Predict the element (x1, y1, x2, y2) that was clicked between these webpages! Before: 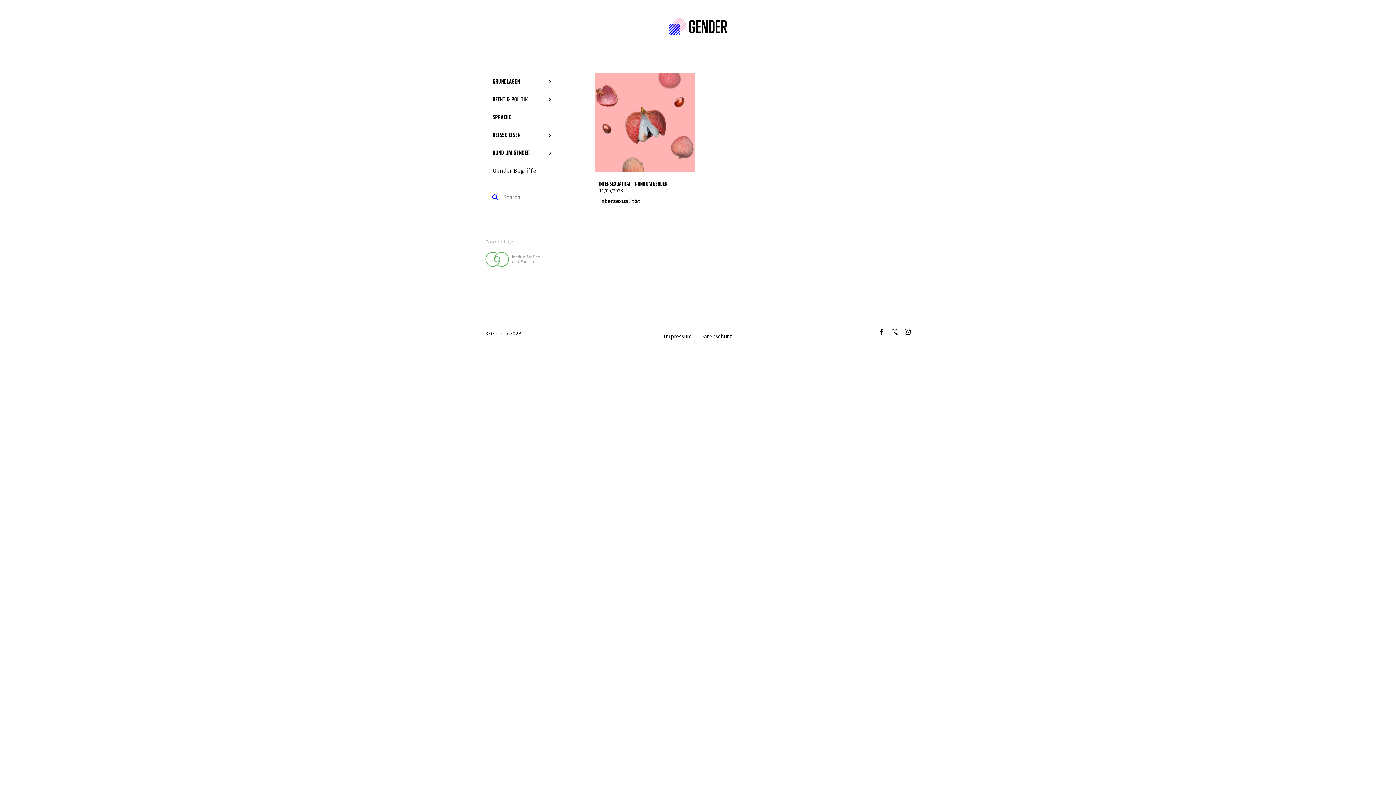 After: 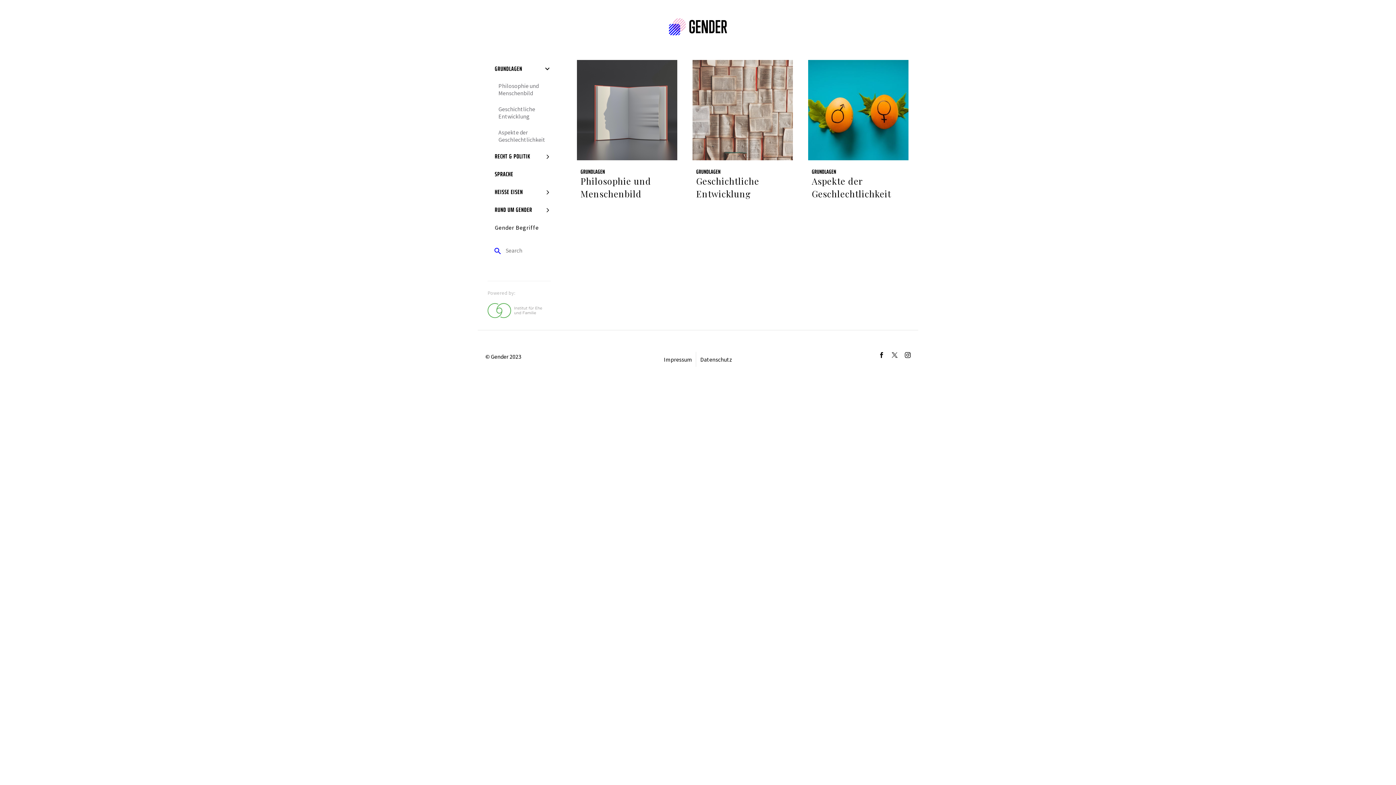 Action: bbox: (485, 72, 558, 90) label: GRUNDLAGEN